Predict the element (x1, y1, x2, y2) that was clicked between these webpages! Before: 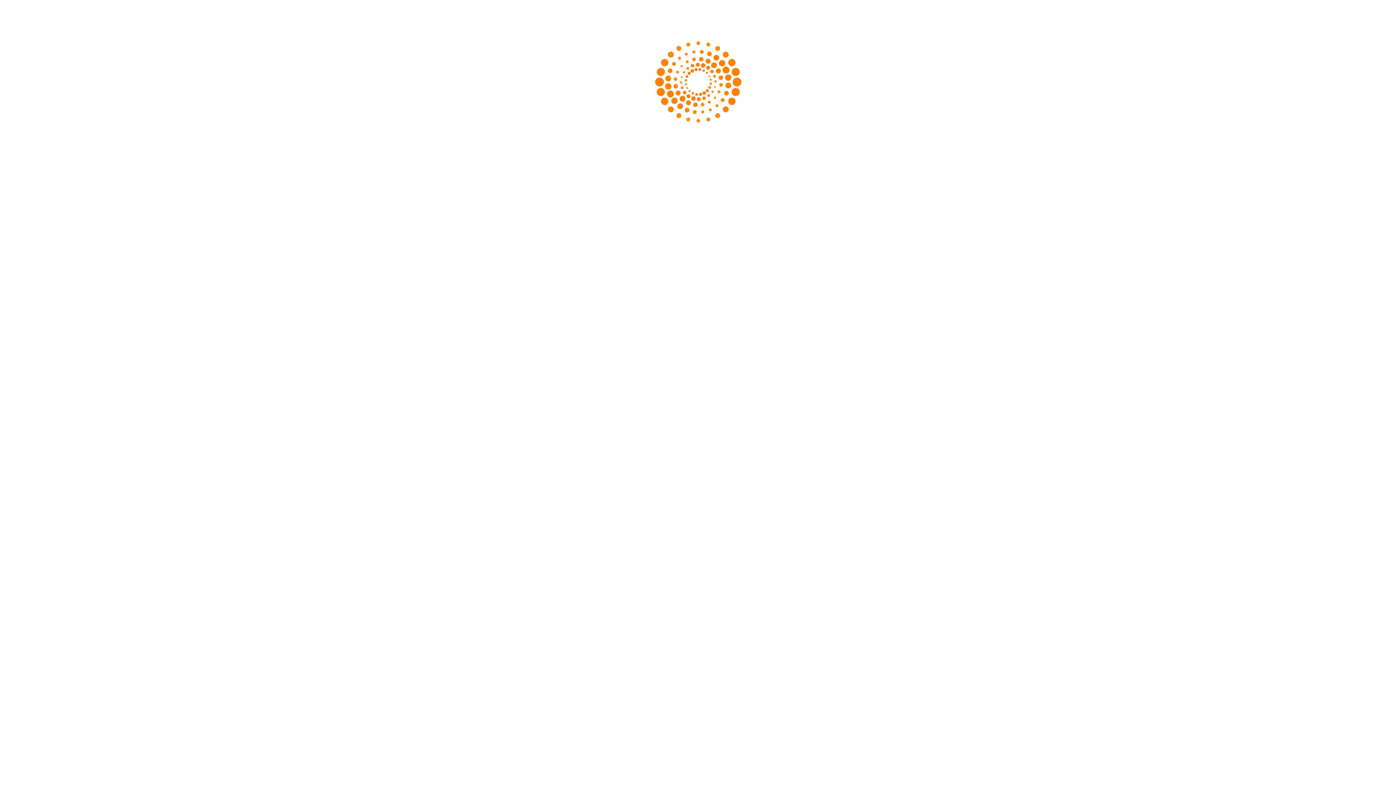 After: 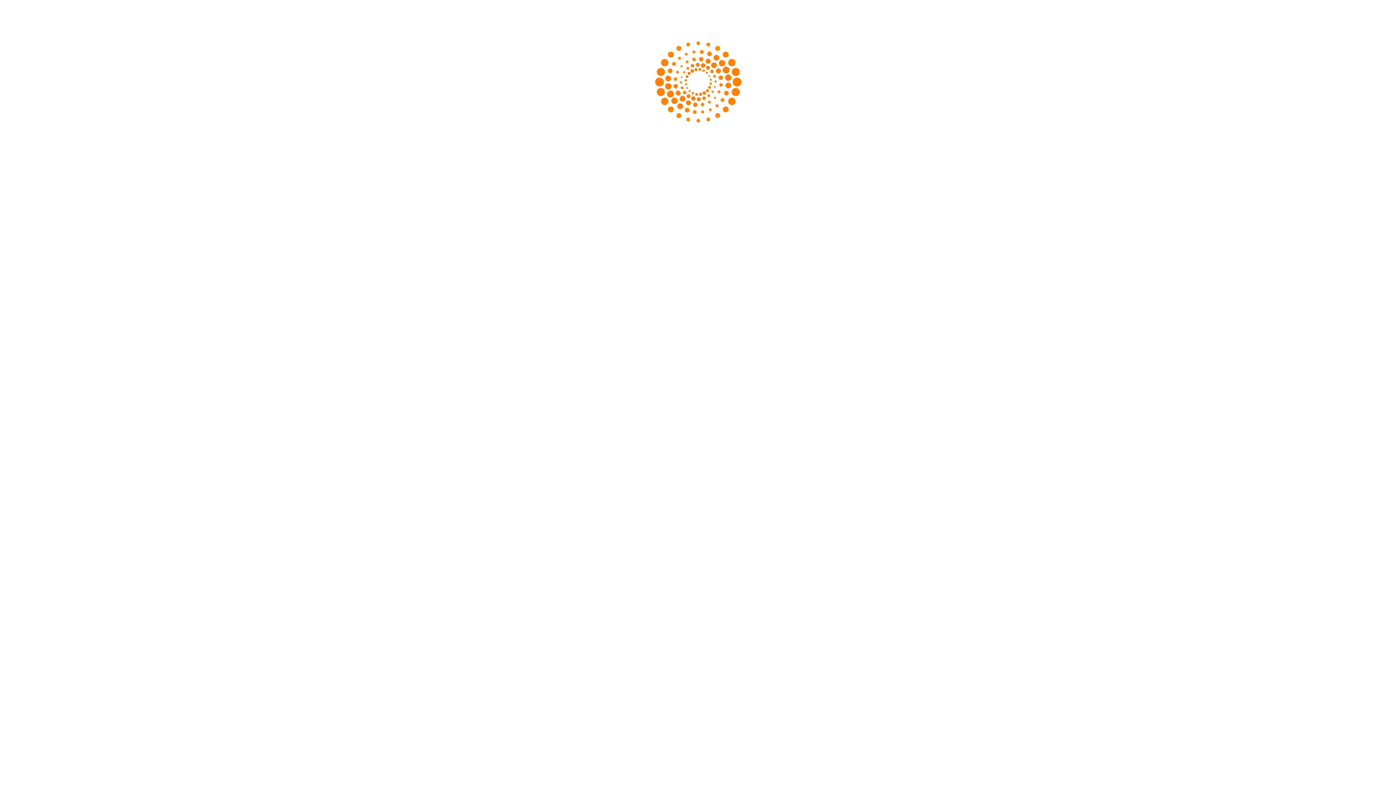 Action: bbox: (652, 122, 743, 128)